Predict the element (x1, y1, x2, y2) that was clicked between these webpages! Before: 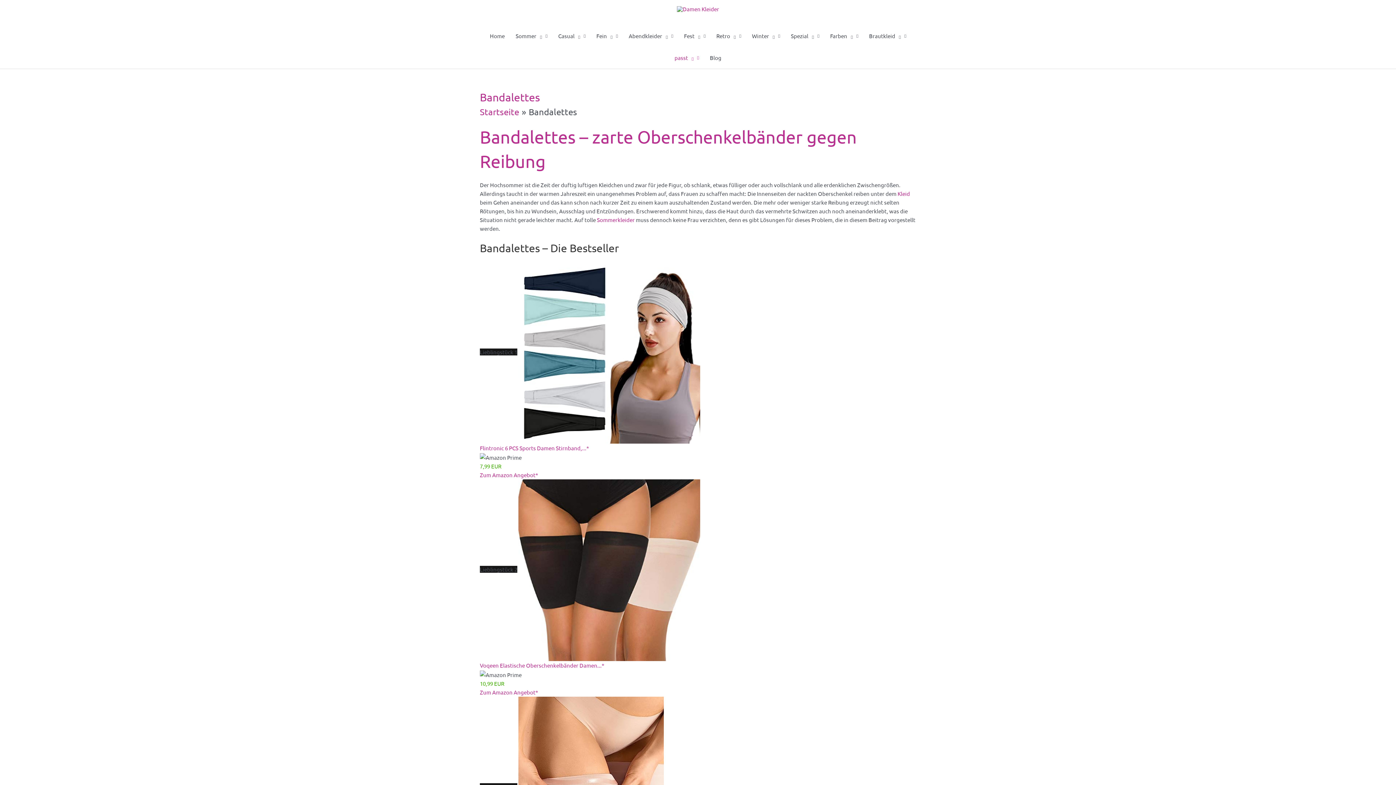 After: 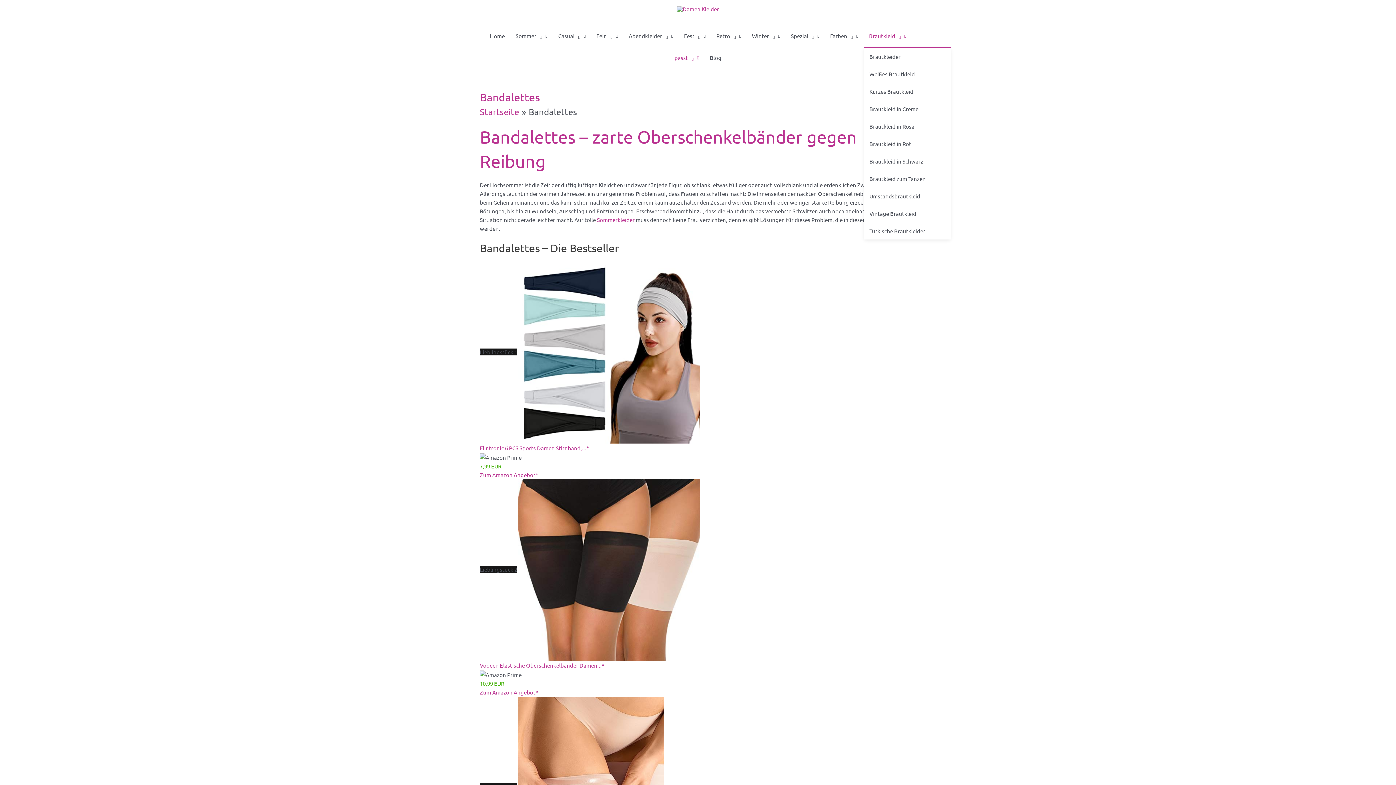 Action: label: Brautkleid bbox: (863, 25, 911, 46)